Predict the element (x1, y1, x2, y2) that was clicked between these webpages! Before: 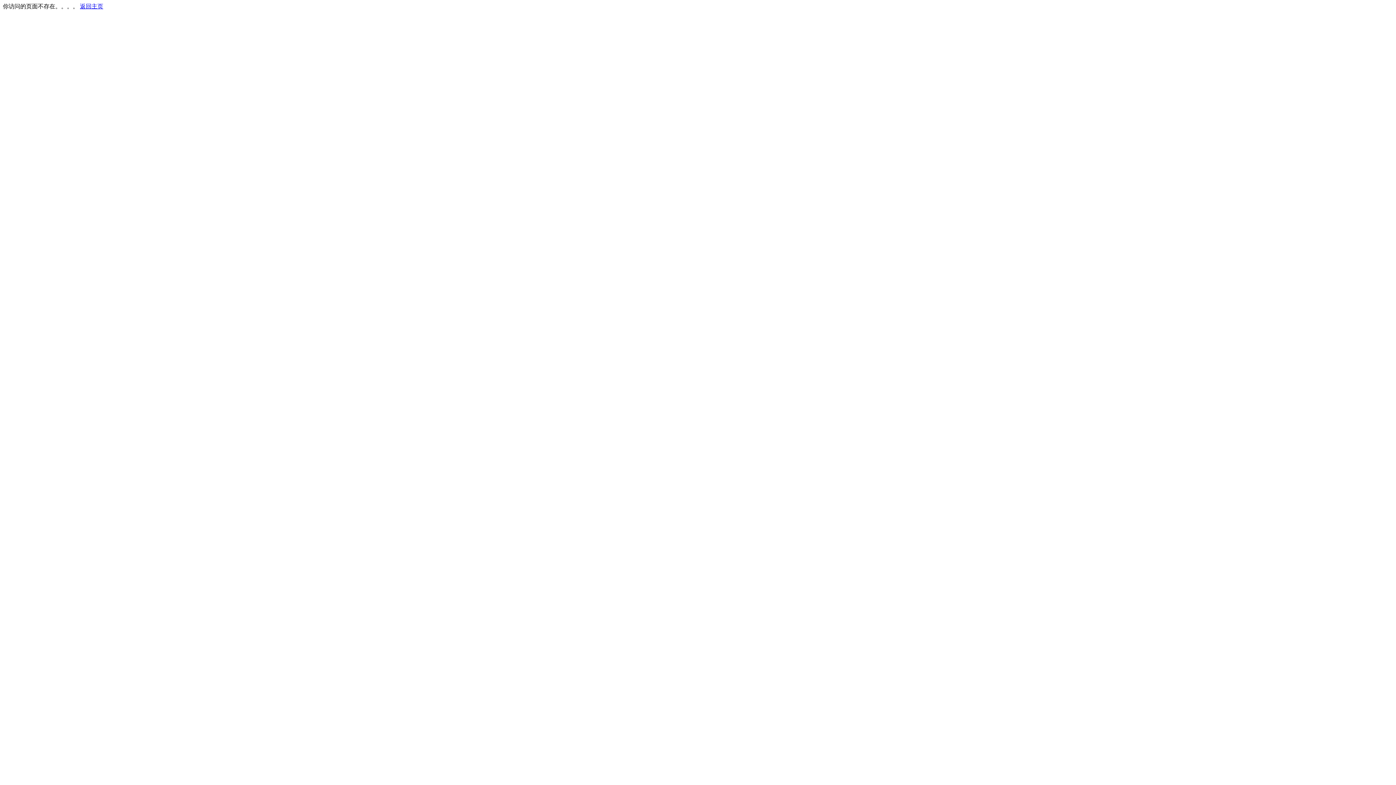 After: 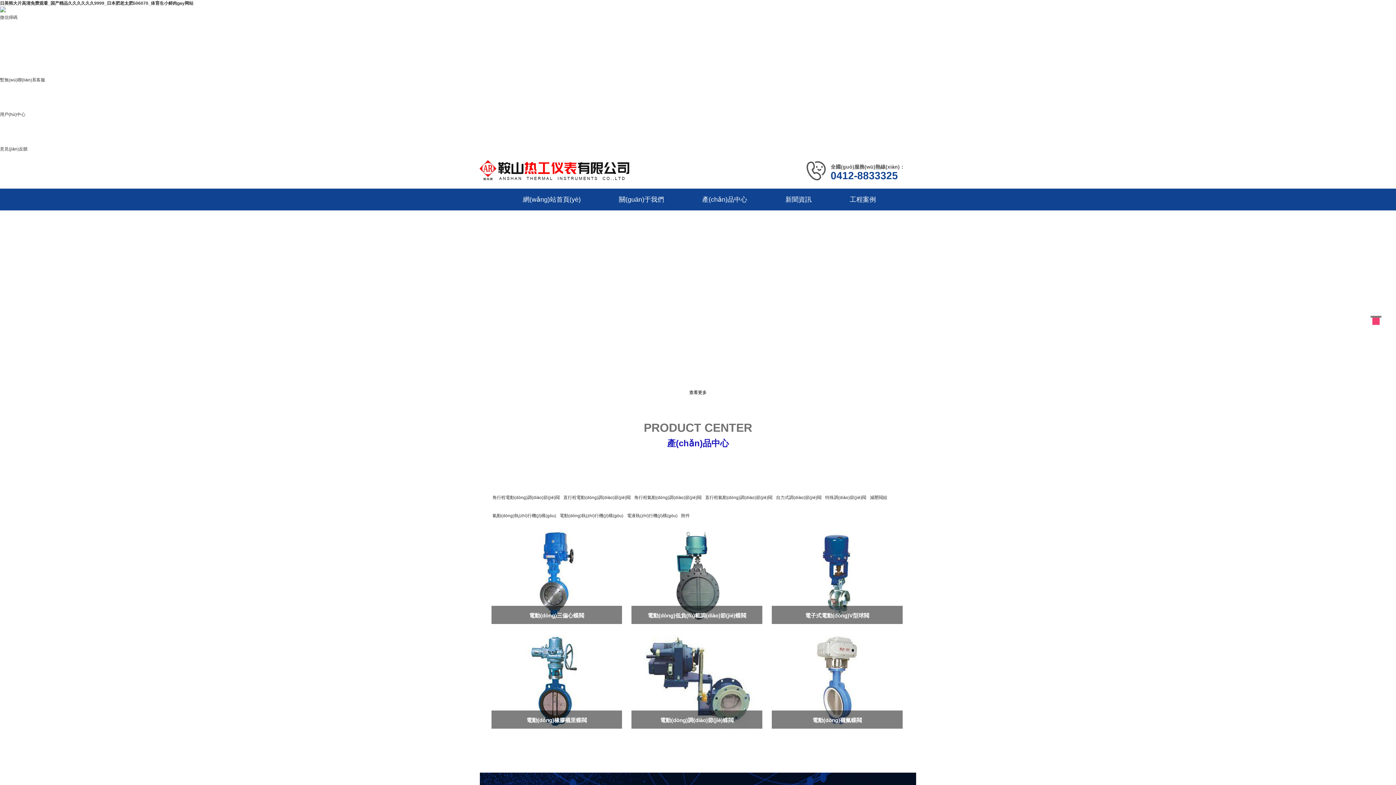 Action: bbox: (80, 3, 103, 9) label: 返回主页